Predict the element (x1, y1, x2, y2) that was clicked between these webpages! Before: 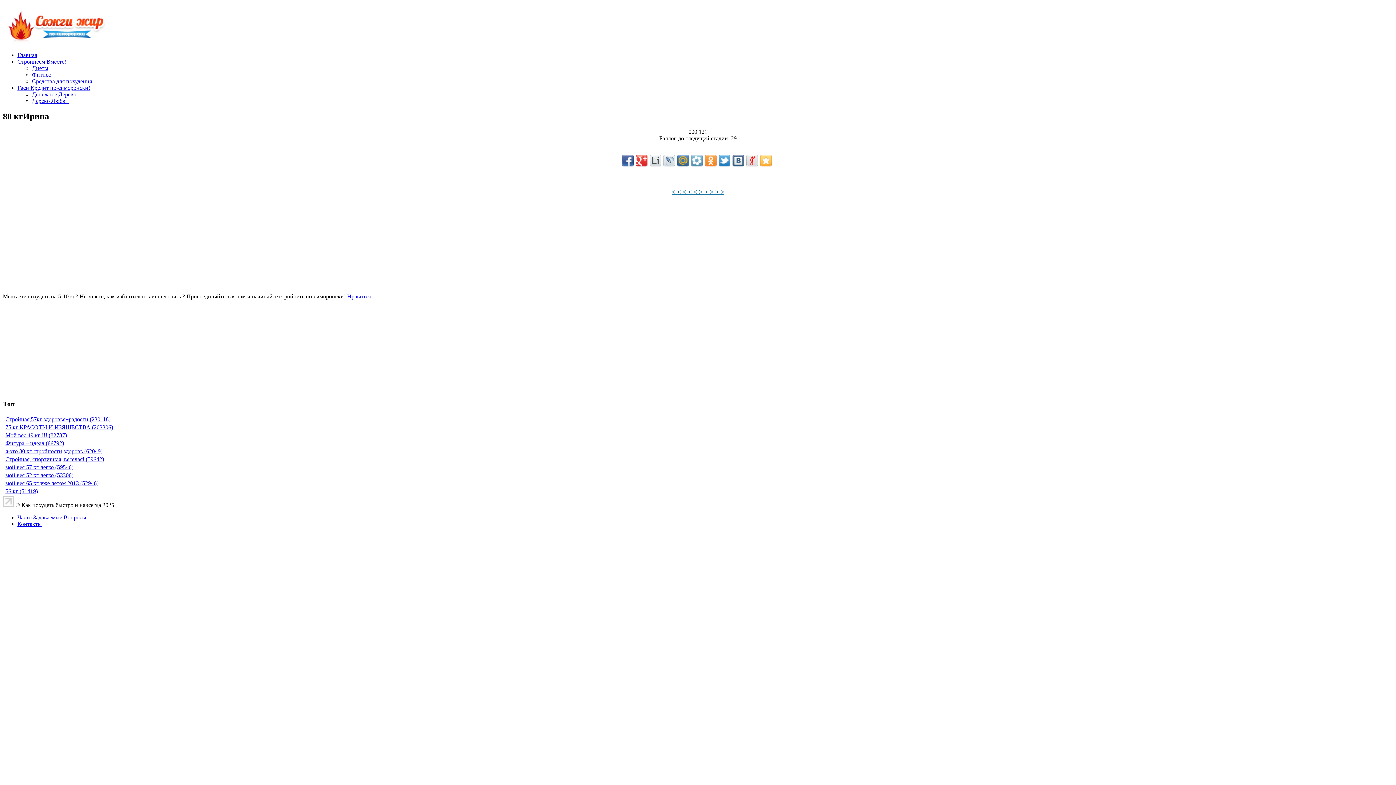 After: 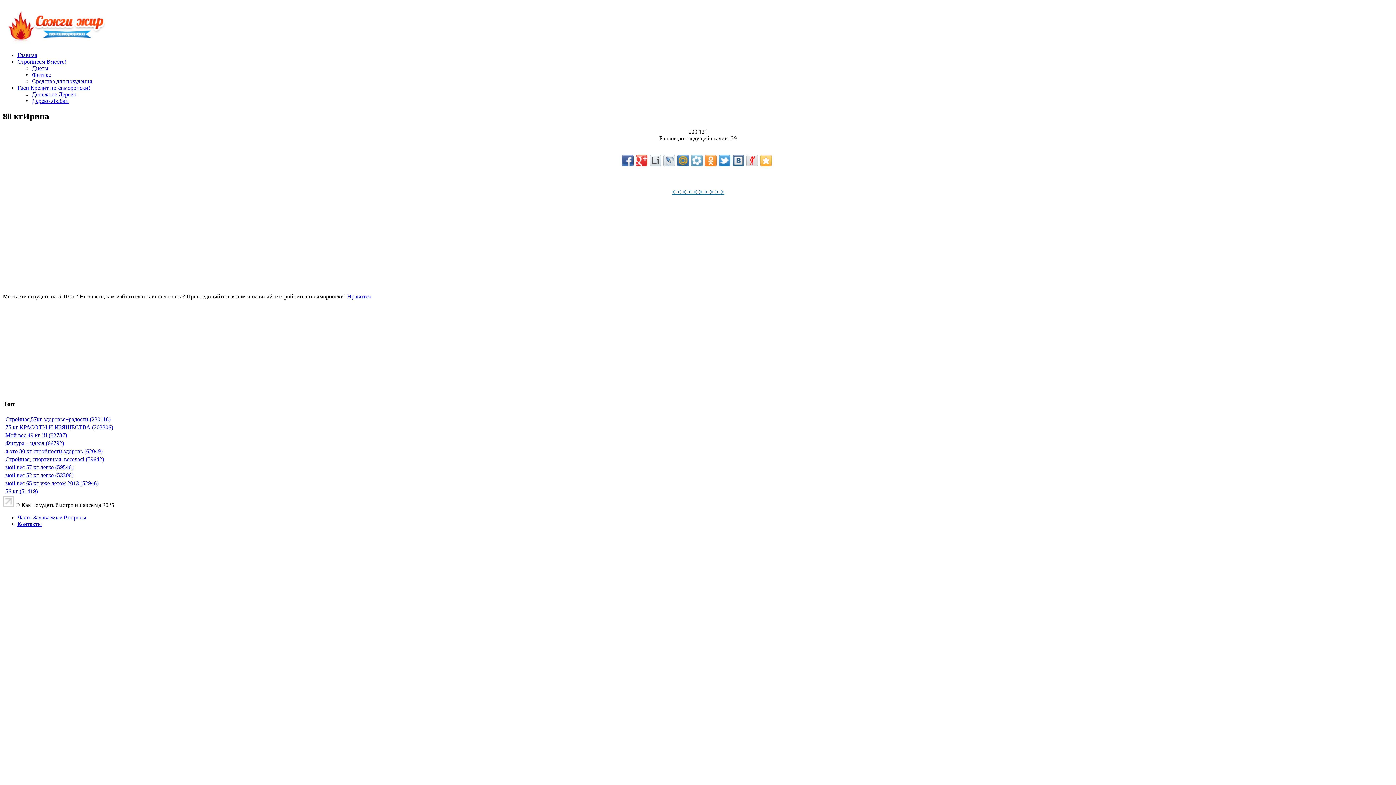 Action: bbox: (677, 154, 689, 166)